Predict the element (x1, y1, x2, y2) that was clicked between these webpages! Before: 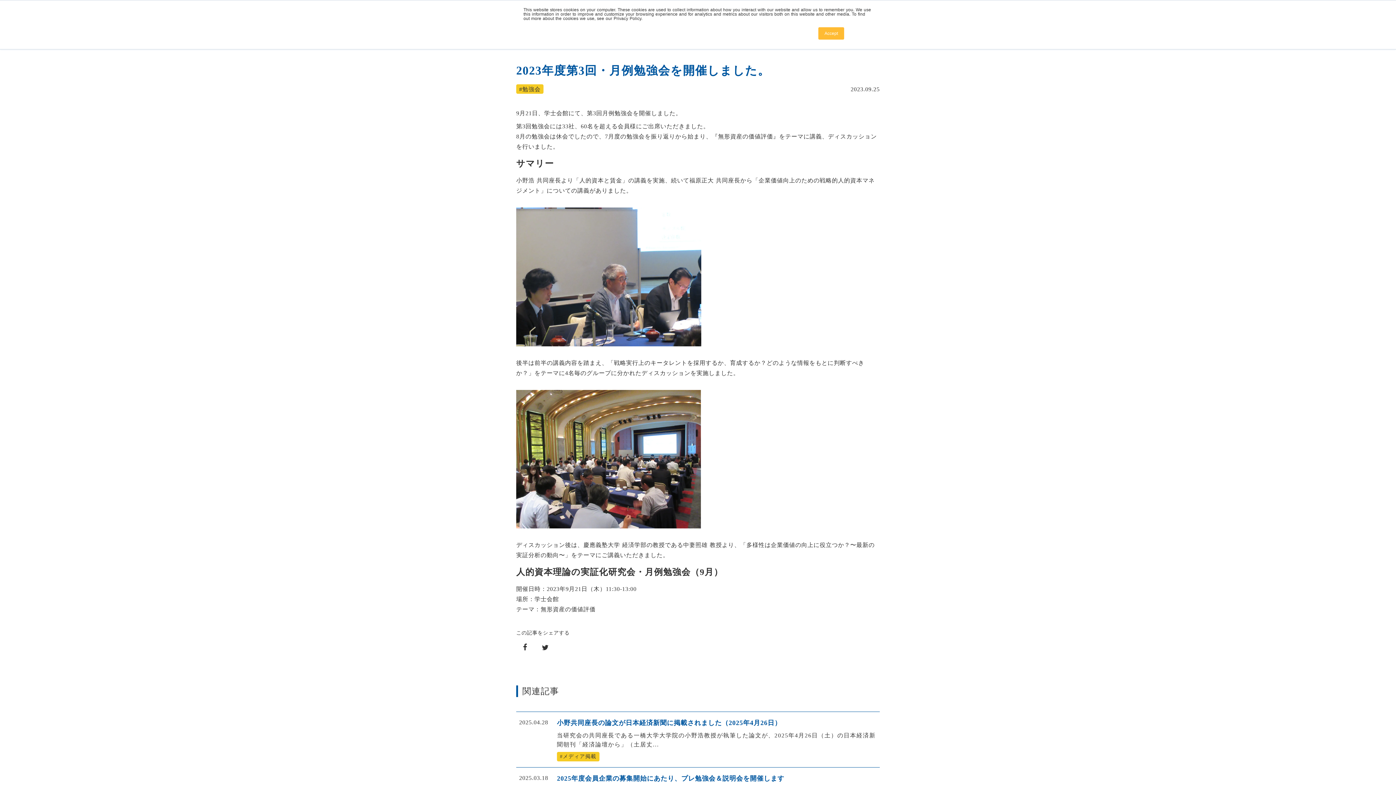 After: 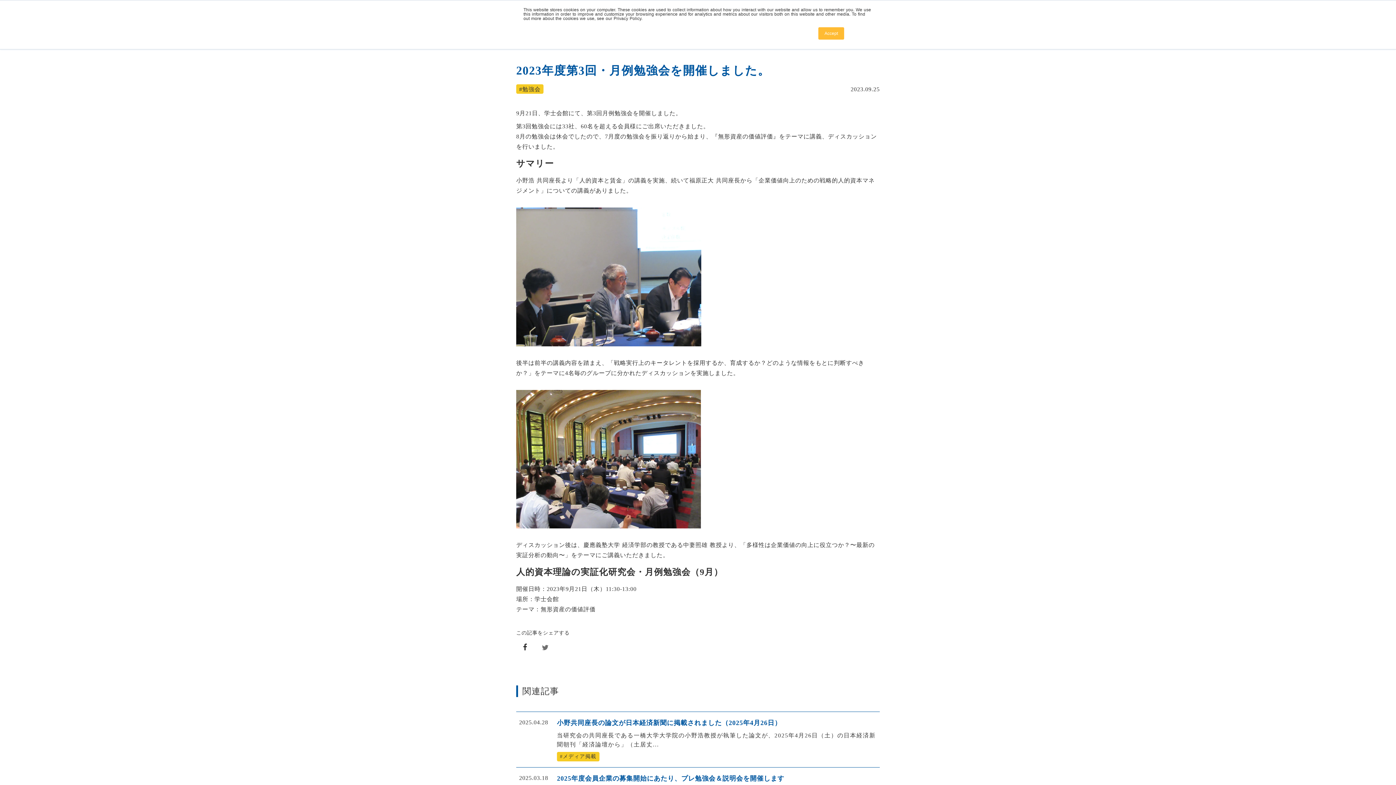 Action: bbox: (536, 639, 554, 656)